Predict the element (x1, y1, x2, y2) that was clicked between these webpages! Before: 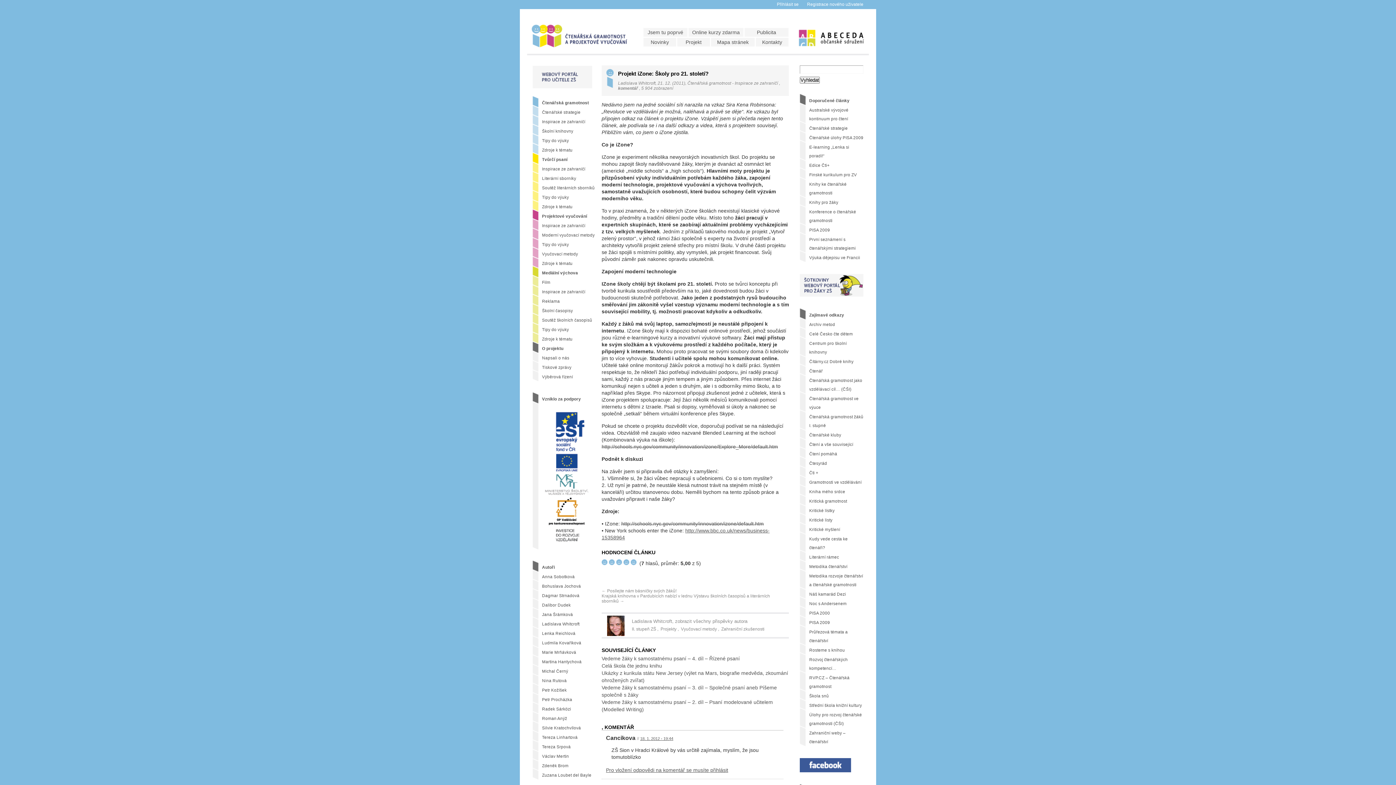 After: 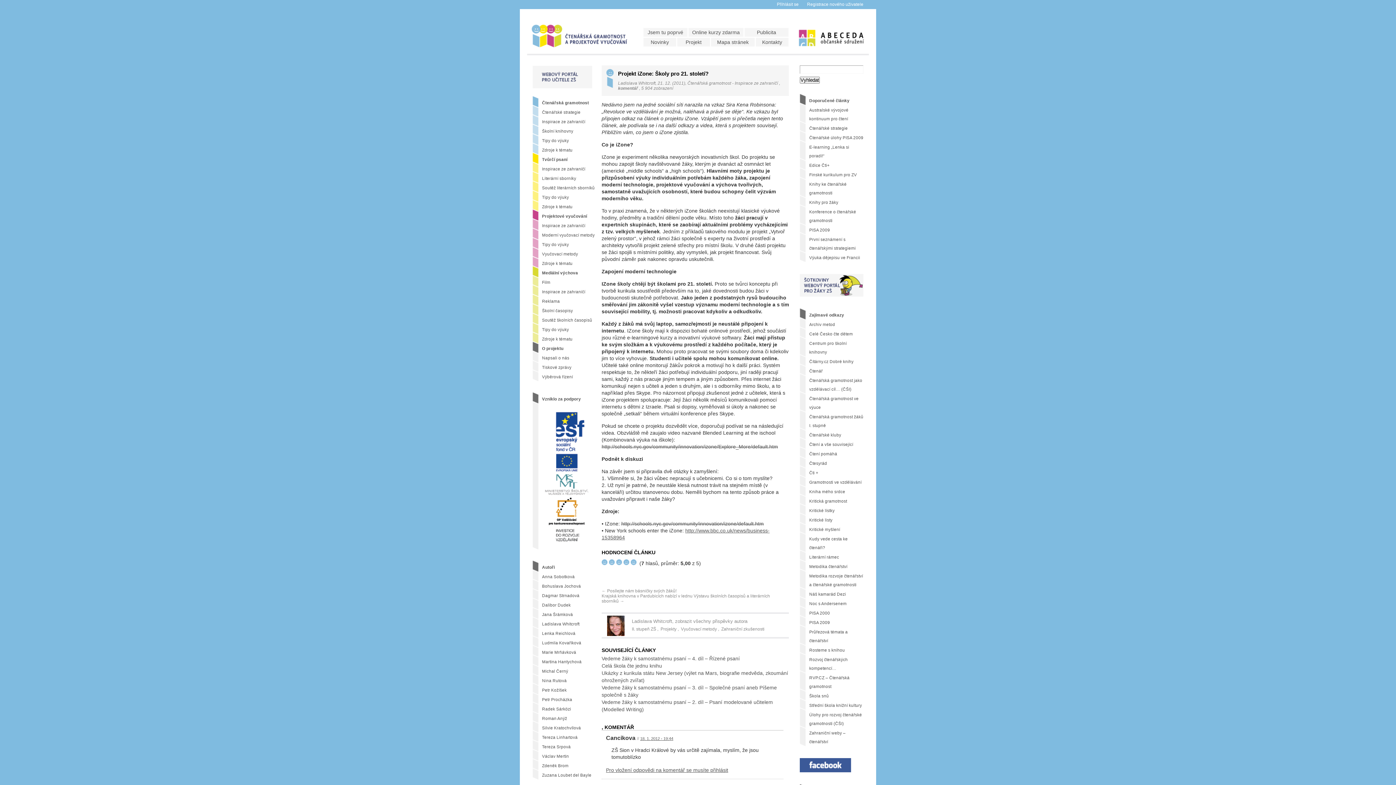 Action: label: Šotkoviny - Webový portál pro žáky ZŠ bbox: (800, 275, 863, 298)